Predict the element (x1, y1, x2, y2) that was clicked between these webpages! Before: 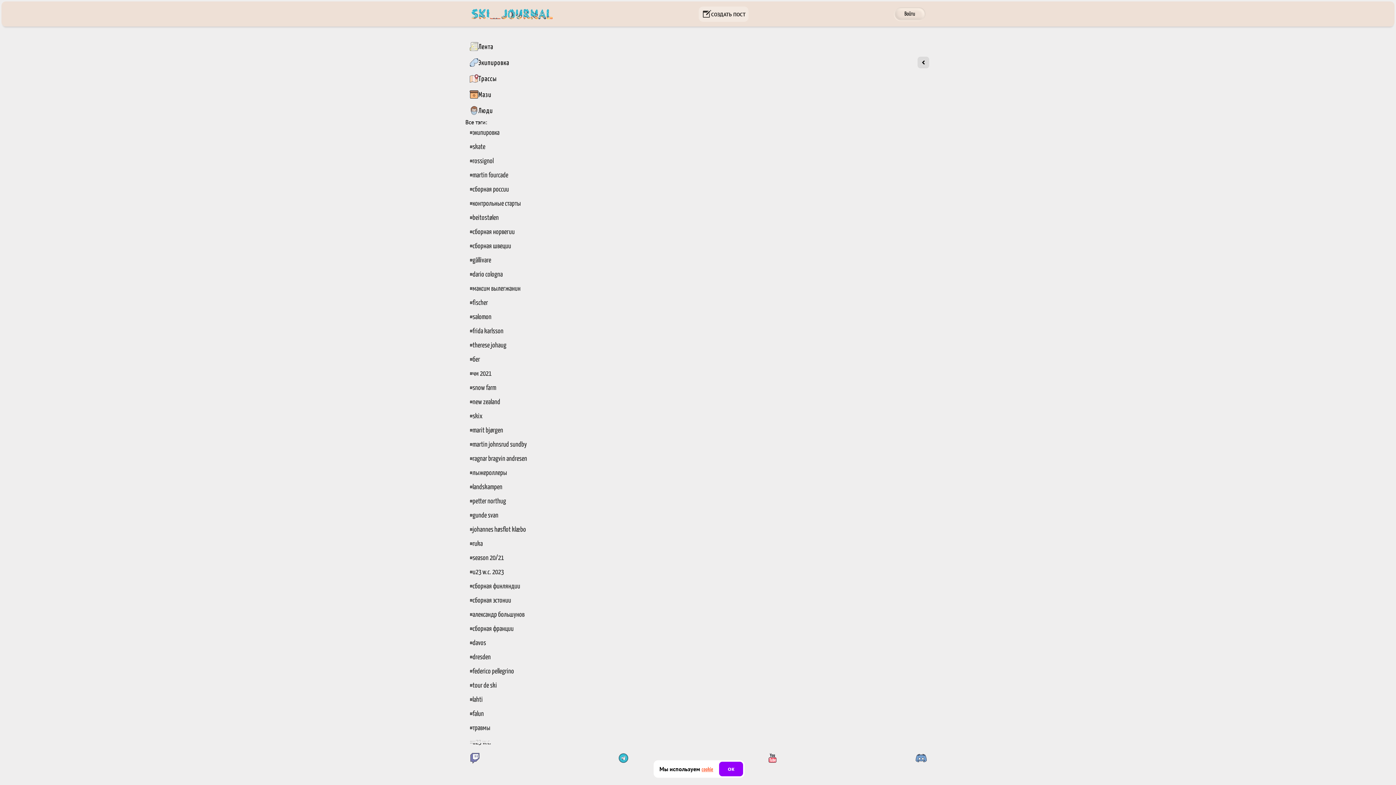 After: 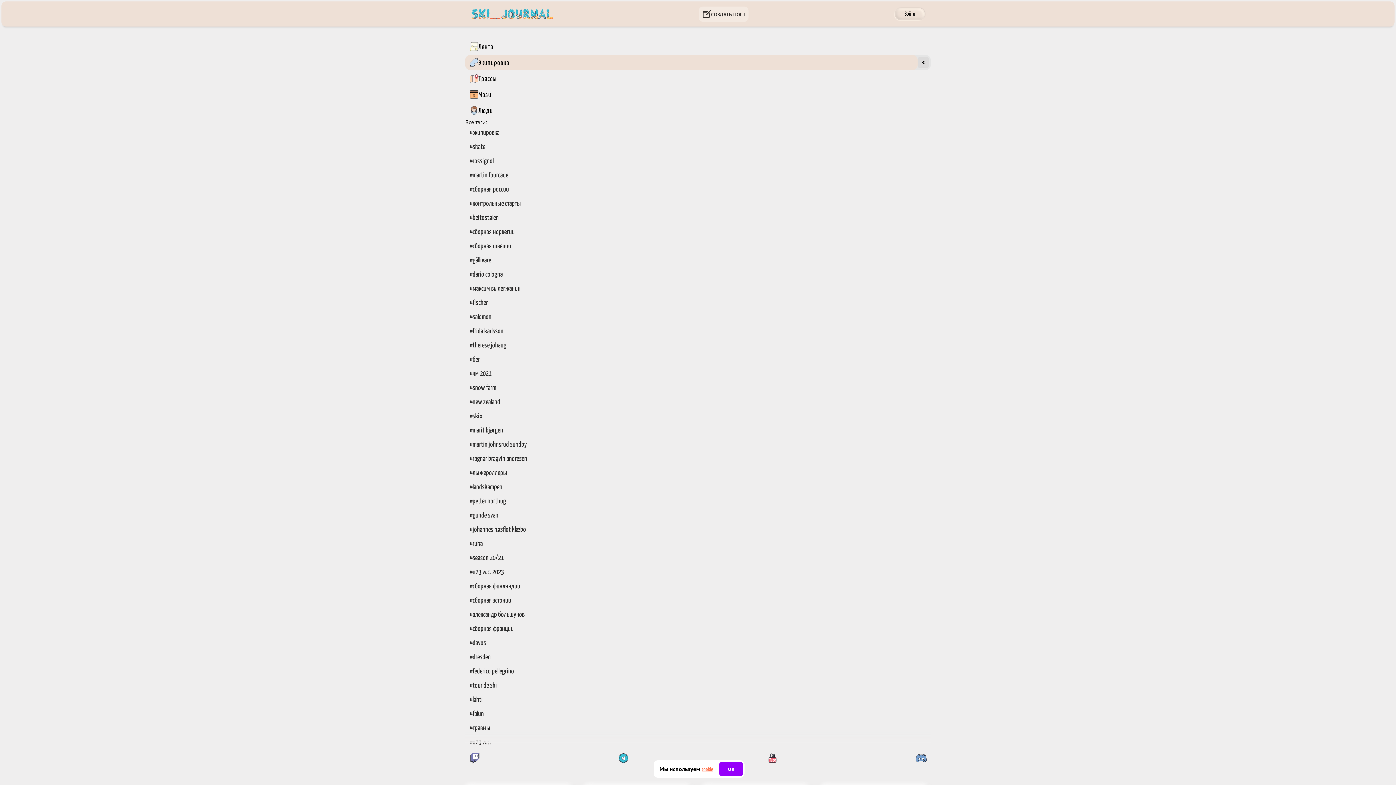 Action: bbox: (465, 55, 917, 69) label: Экипировка